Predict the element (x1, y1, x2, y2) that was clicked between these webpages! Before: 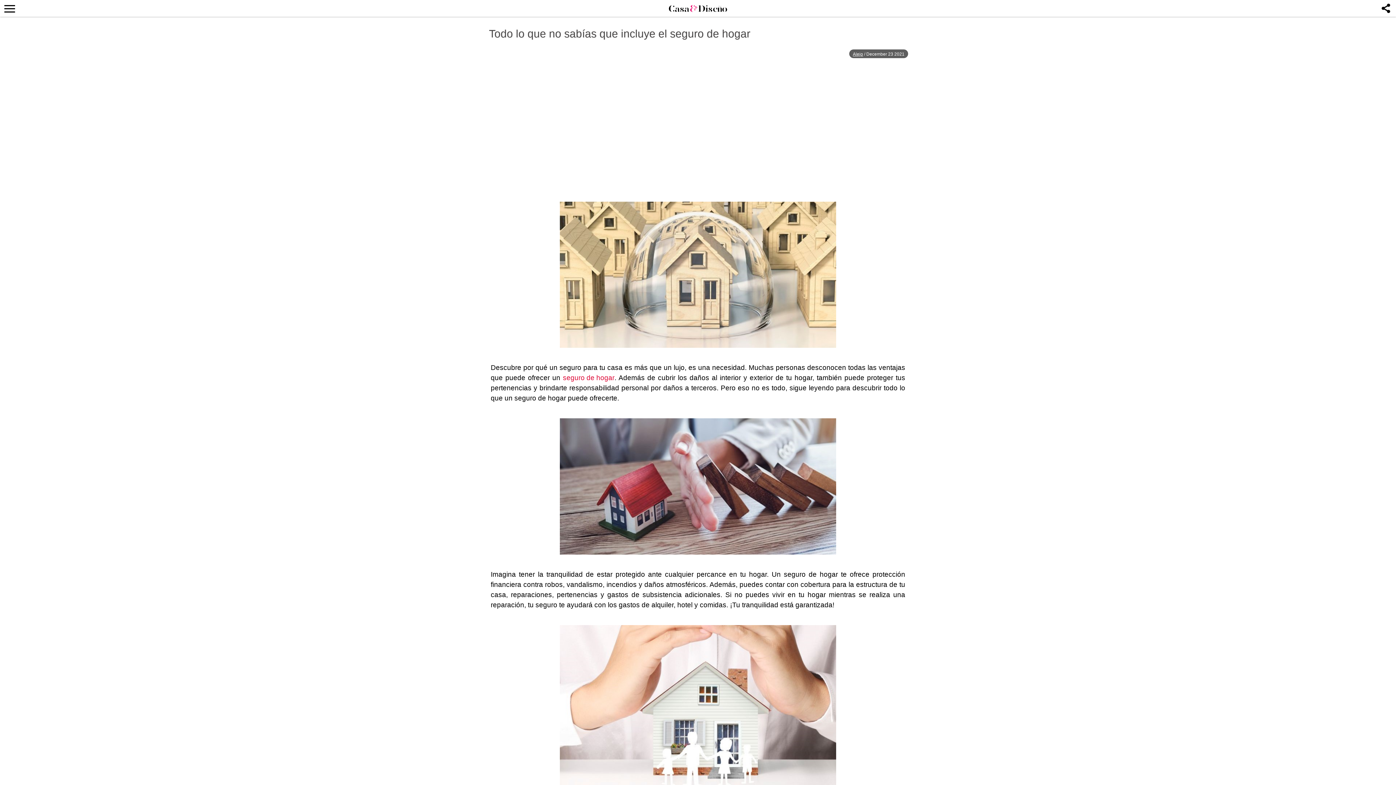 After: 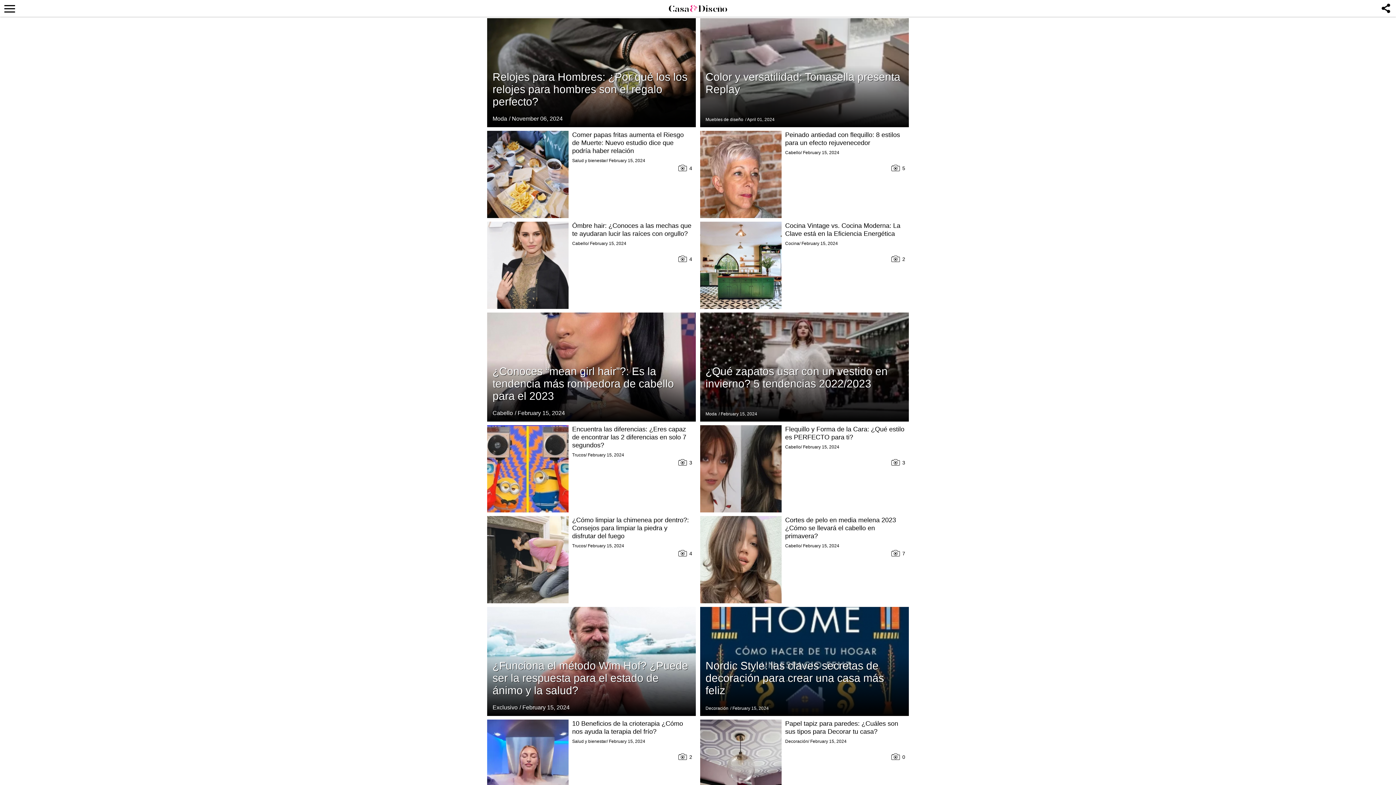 Action: bbox: (669, 5, 727, 16) label: Logo